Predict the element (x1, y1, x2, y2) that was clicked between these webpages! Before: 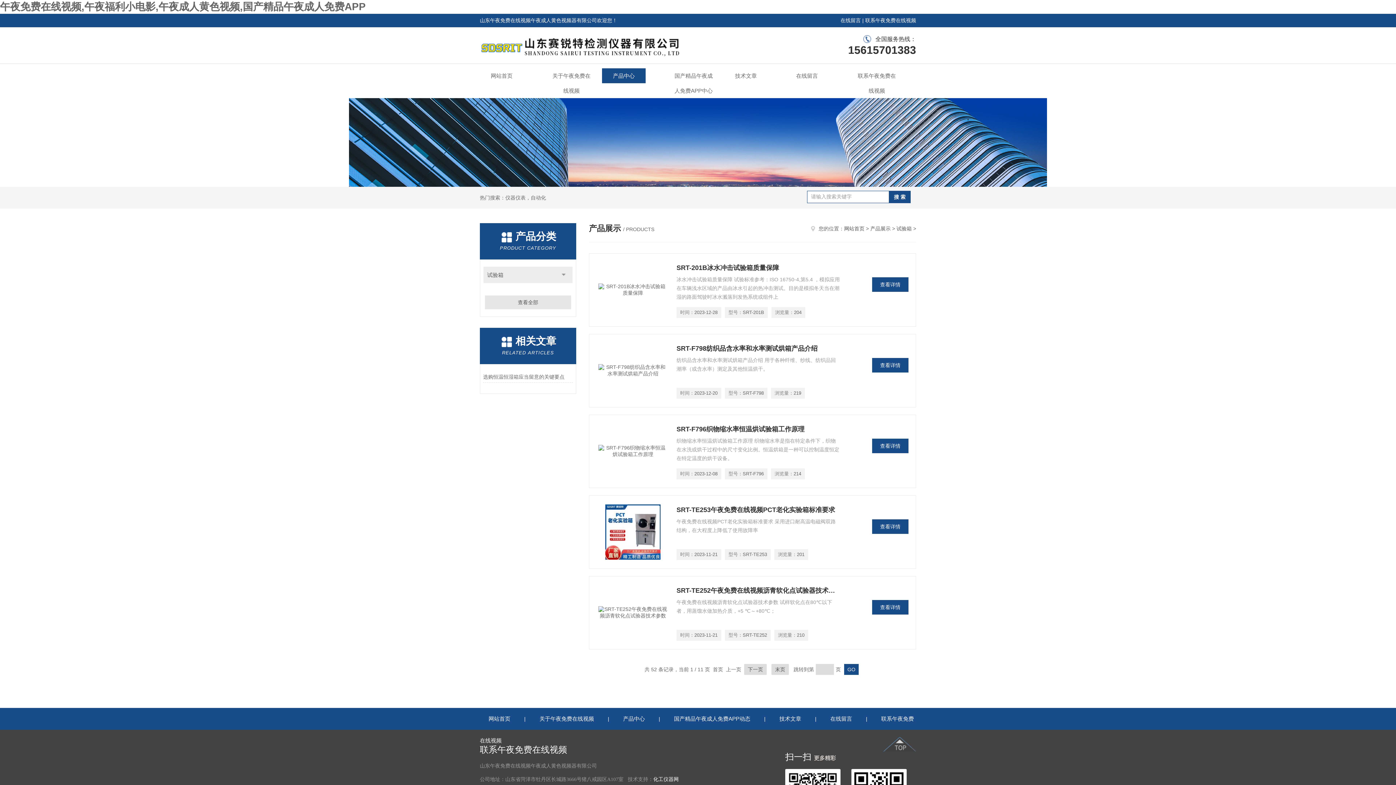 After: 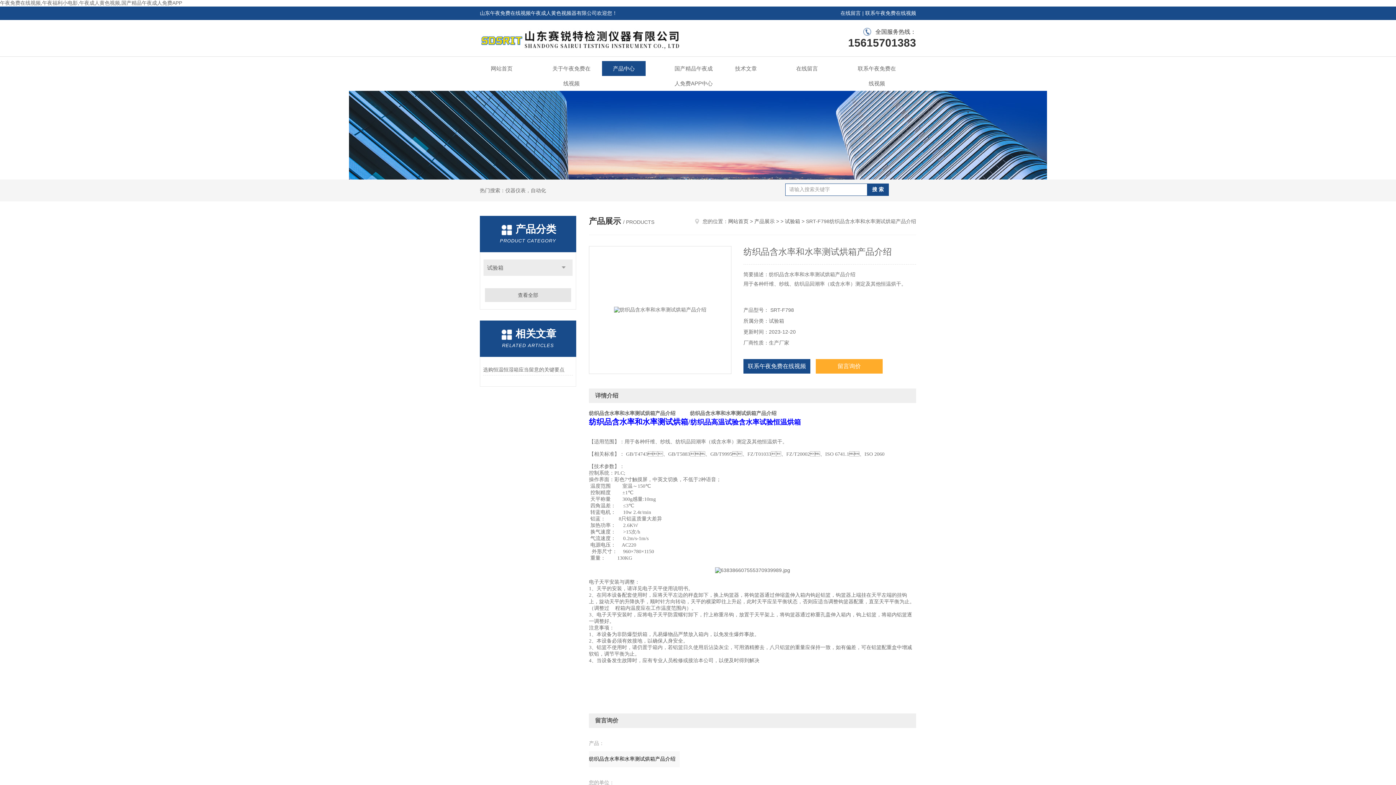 Action: bbox: (596, 341, 669, 400)